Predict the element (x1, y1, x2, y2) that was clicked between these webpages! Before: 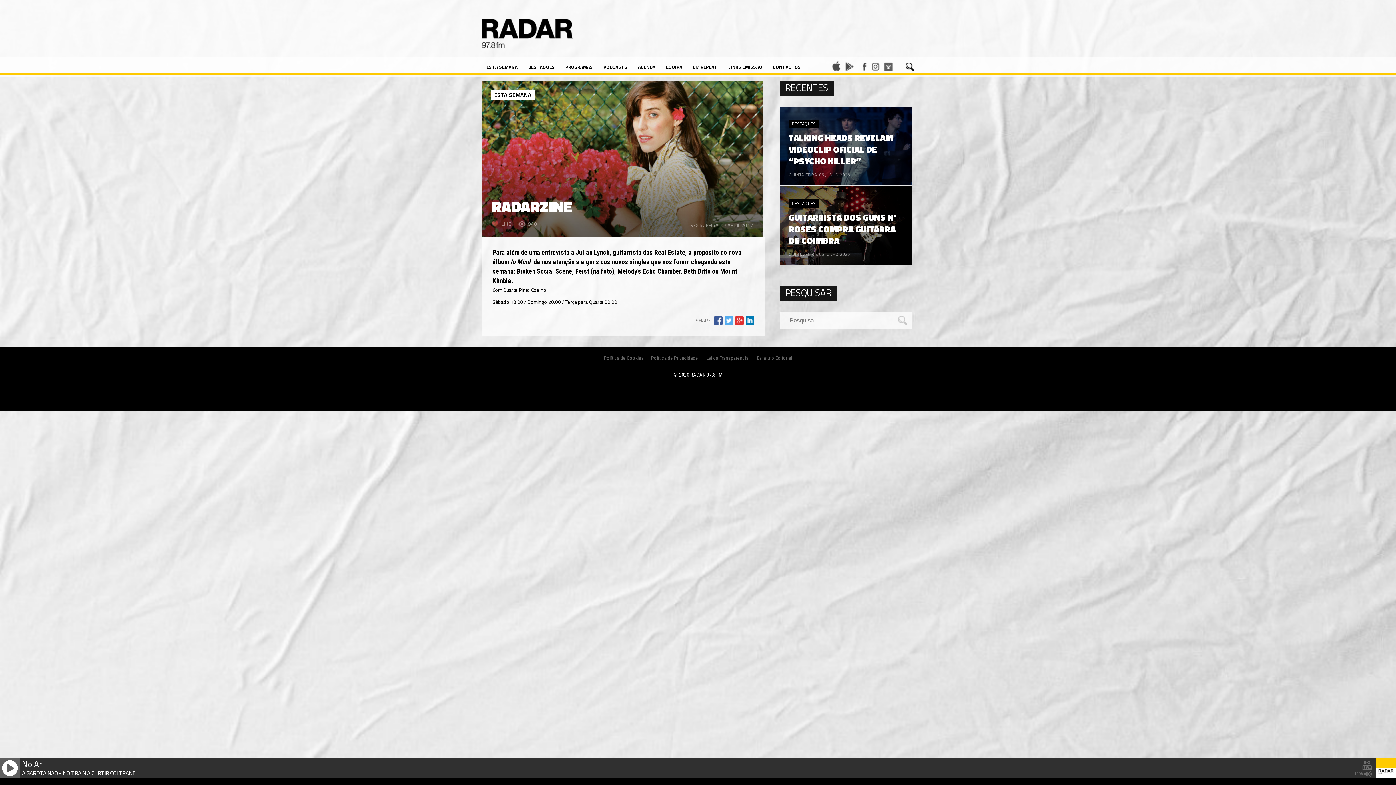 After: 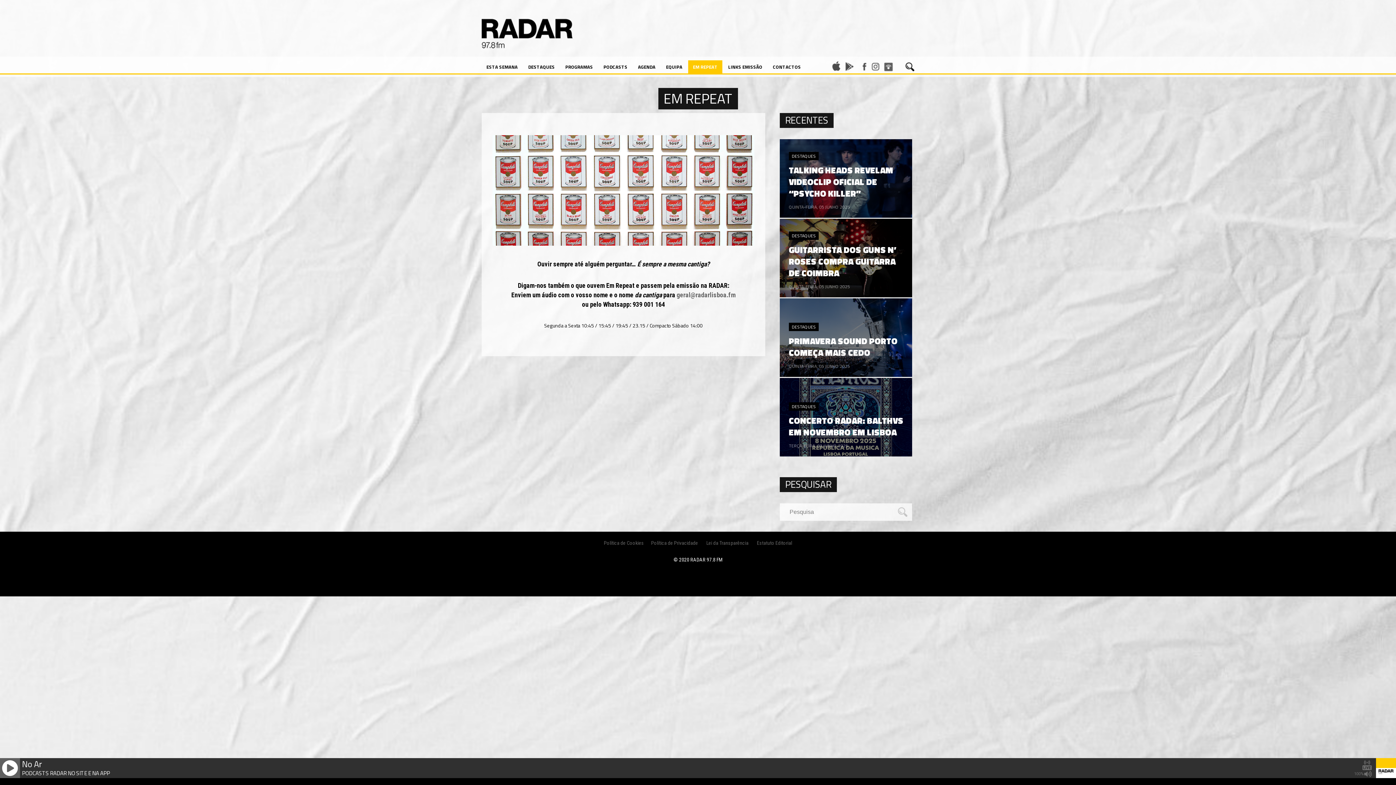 Action: bbox: (688, 60, 722, 73) label: EM REPEAT